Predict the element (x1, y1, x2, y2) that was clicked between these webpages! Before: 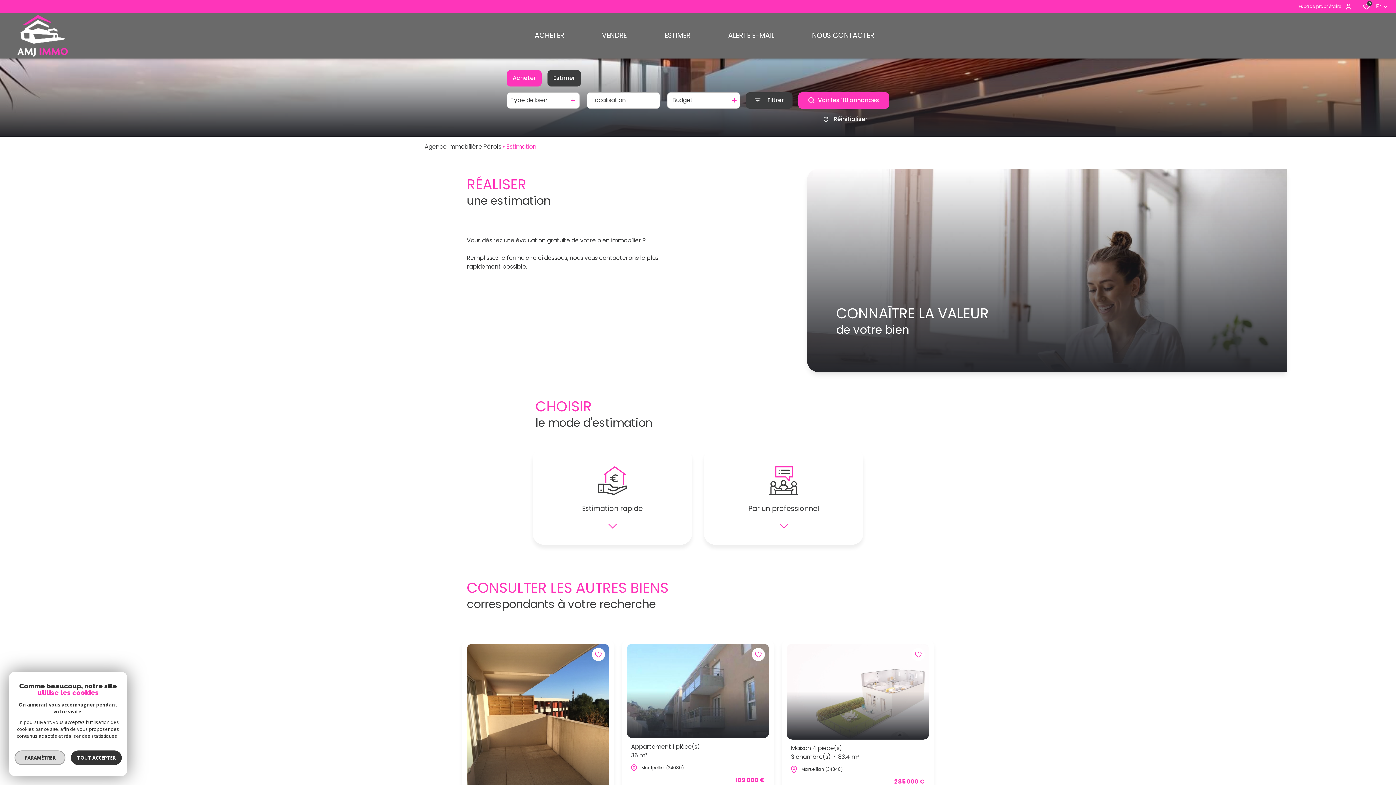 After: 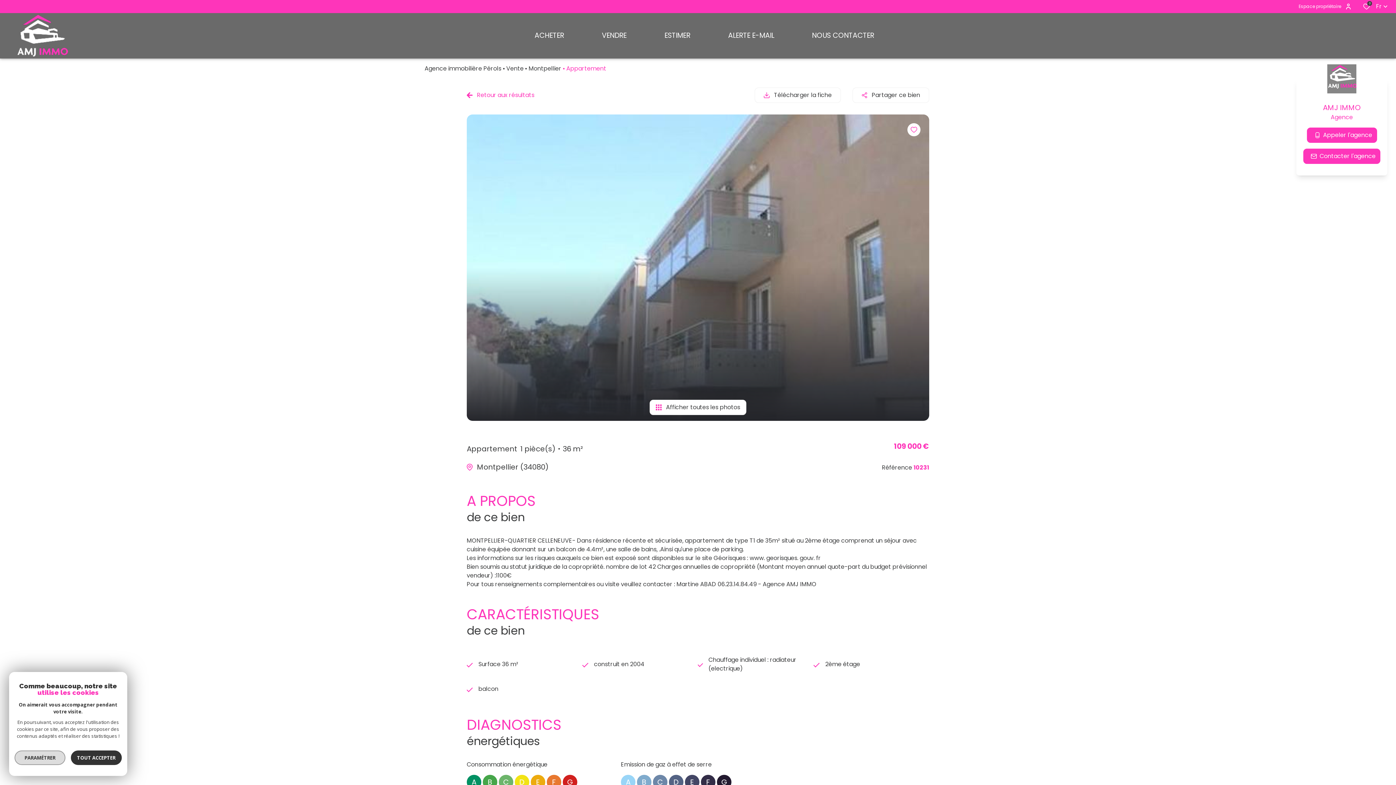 Action: bbox: (631, 742, 765, 760) label: Appartement 1 pièce(s)
36 m²